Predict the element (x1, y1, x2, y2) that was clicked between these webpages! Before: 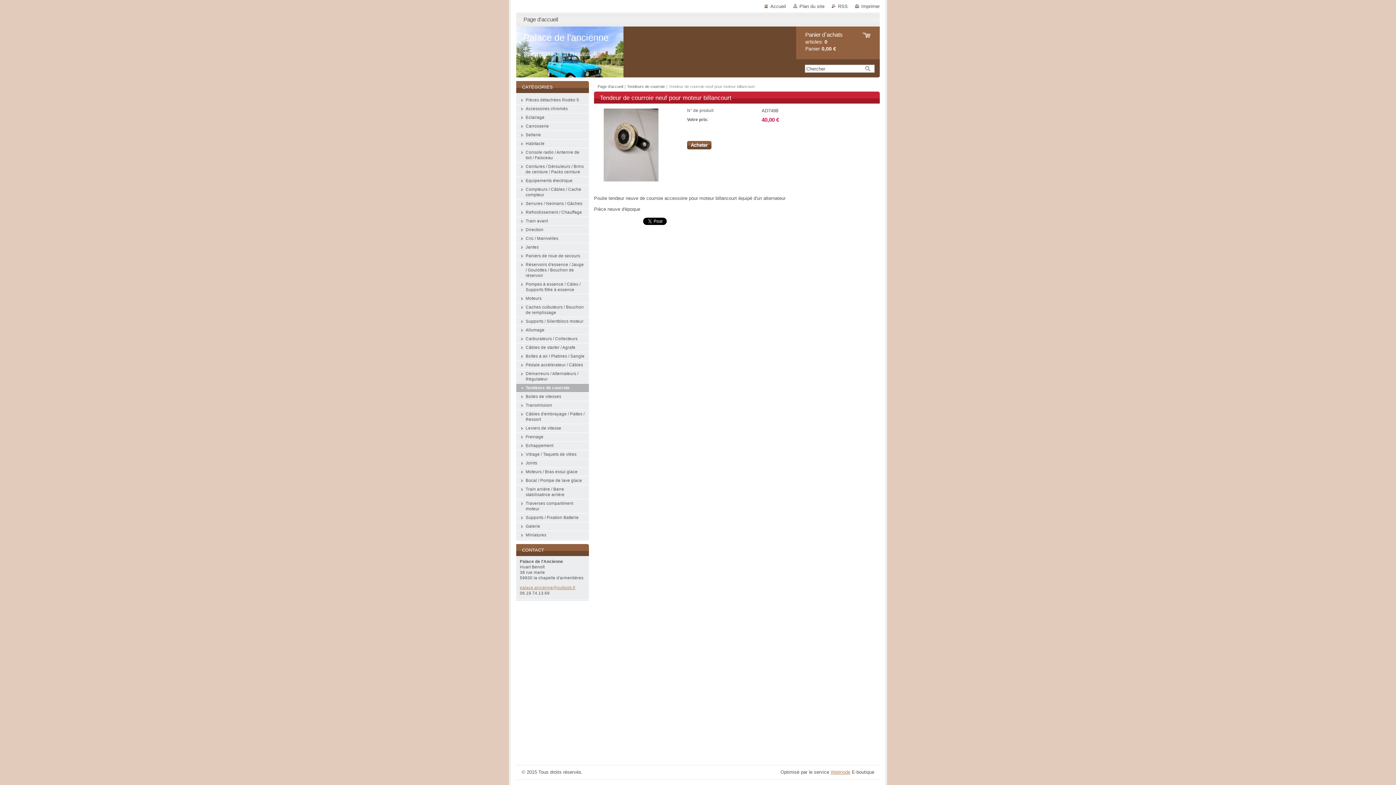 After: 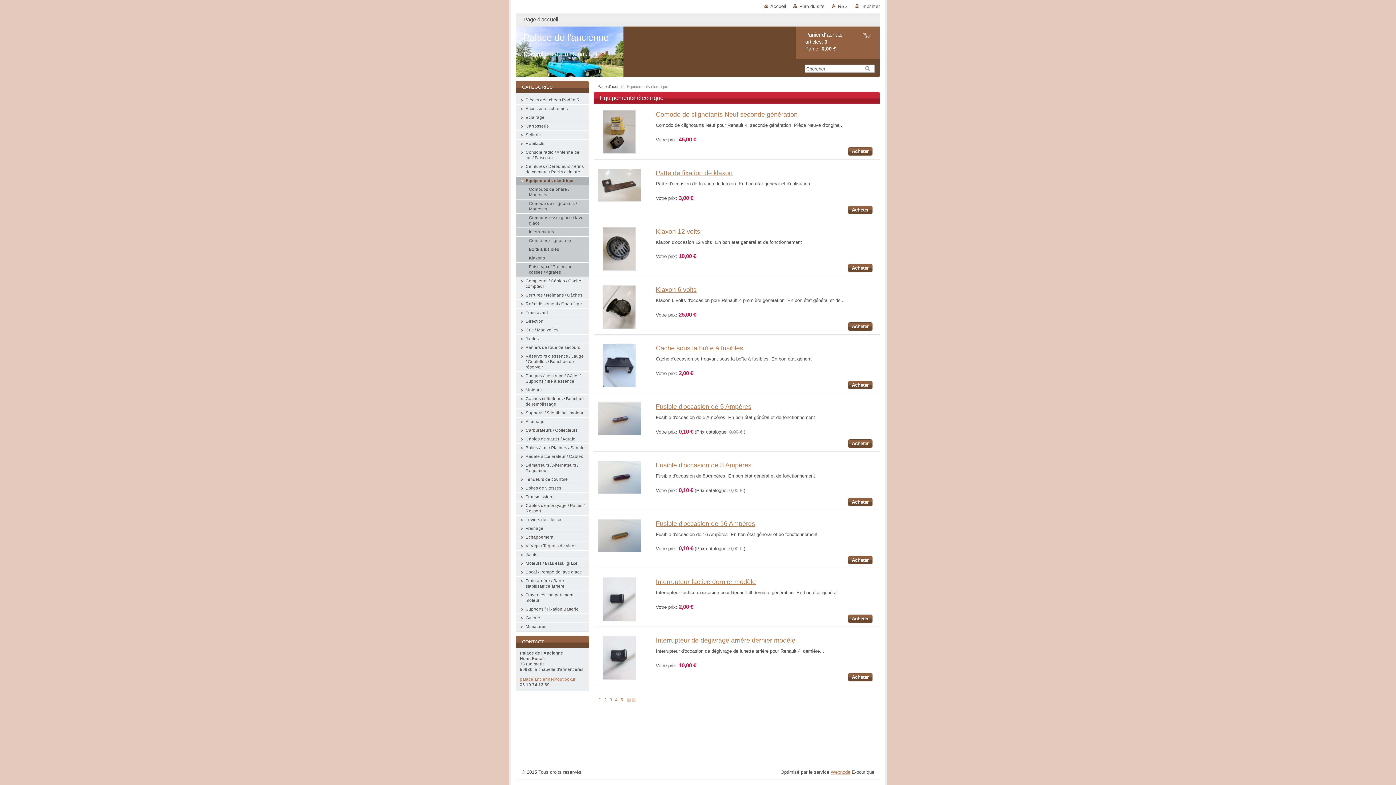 Action: label: Equipements électrique bbox: (516, 176, 589, 185)